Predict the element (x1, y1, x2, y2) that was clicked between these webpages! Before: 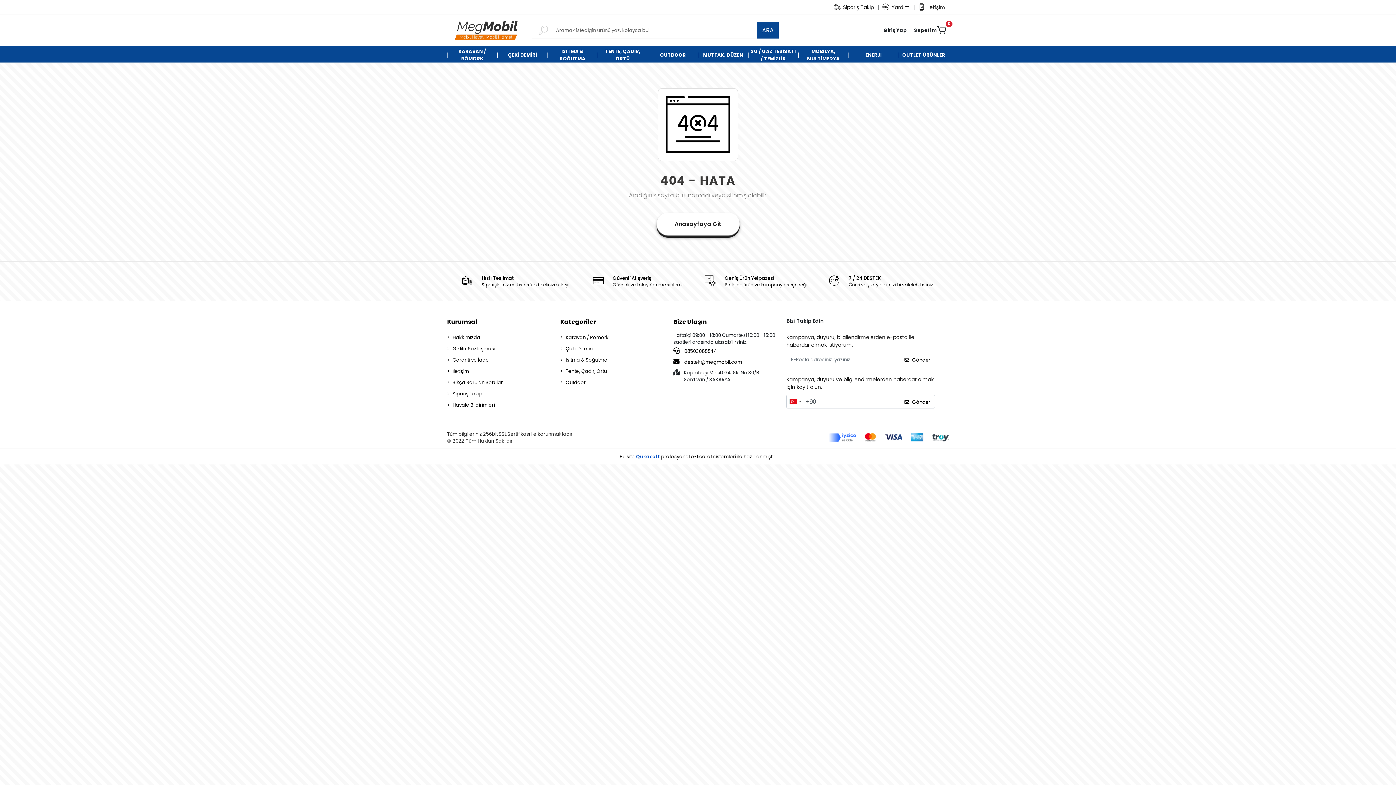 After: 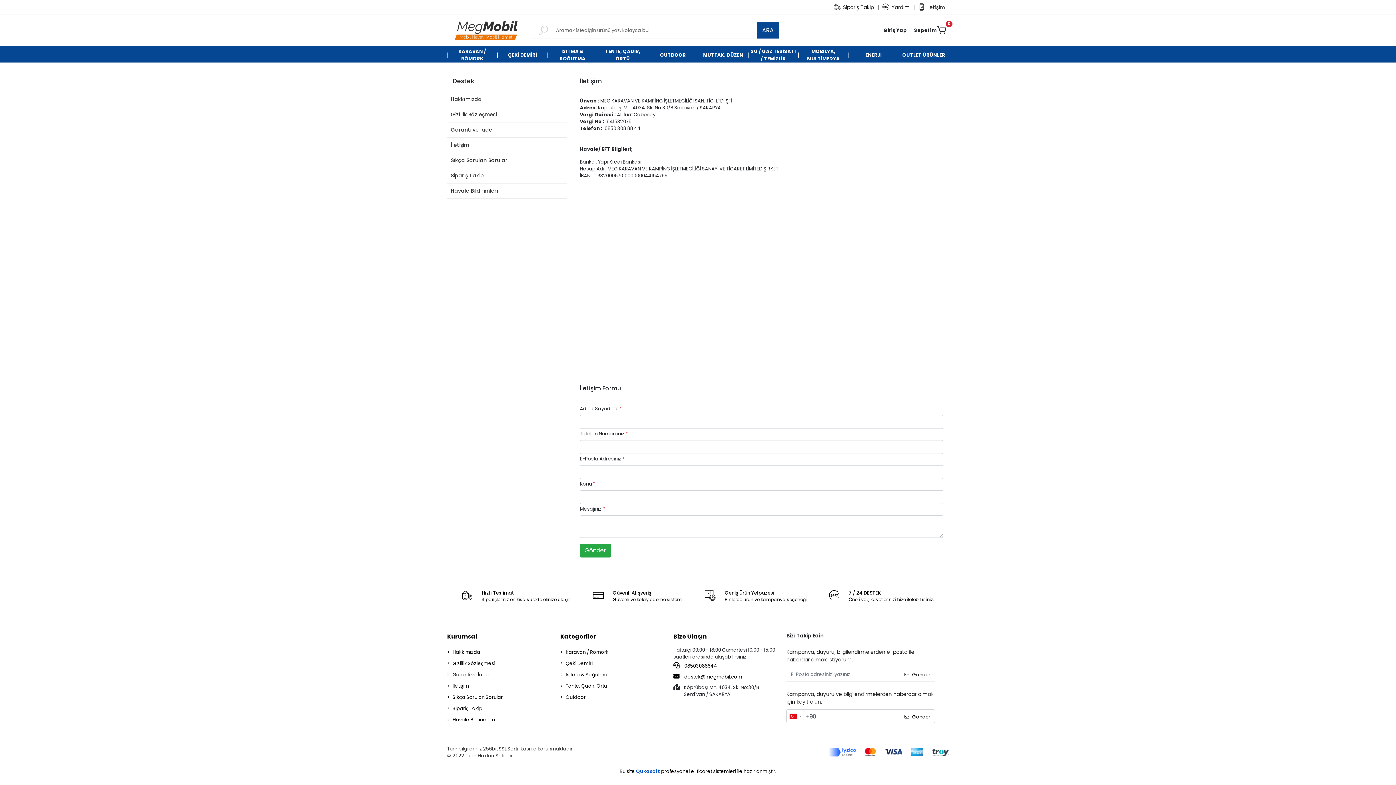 Action: bbox: (447, 366, 553, 376) label: İletişim